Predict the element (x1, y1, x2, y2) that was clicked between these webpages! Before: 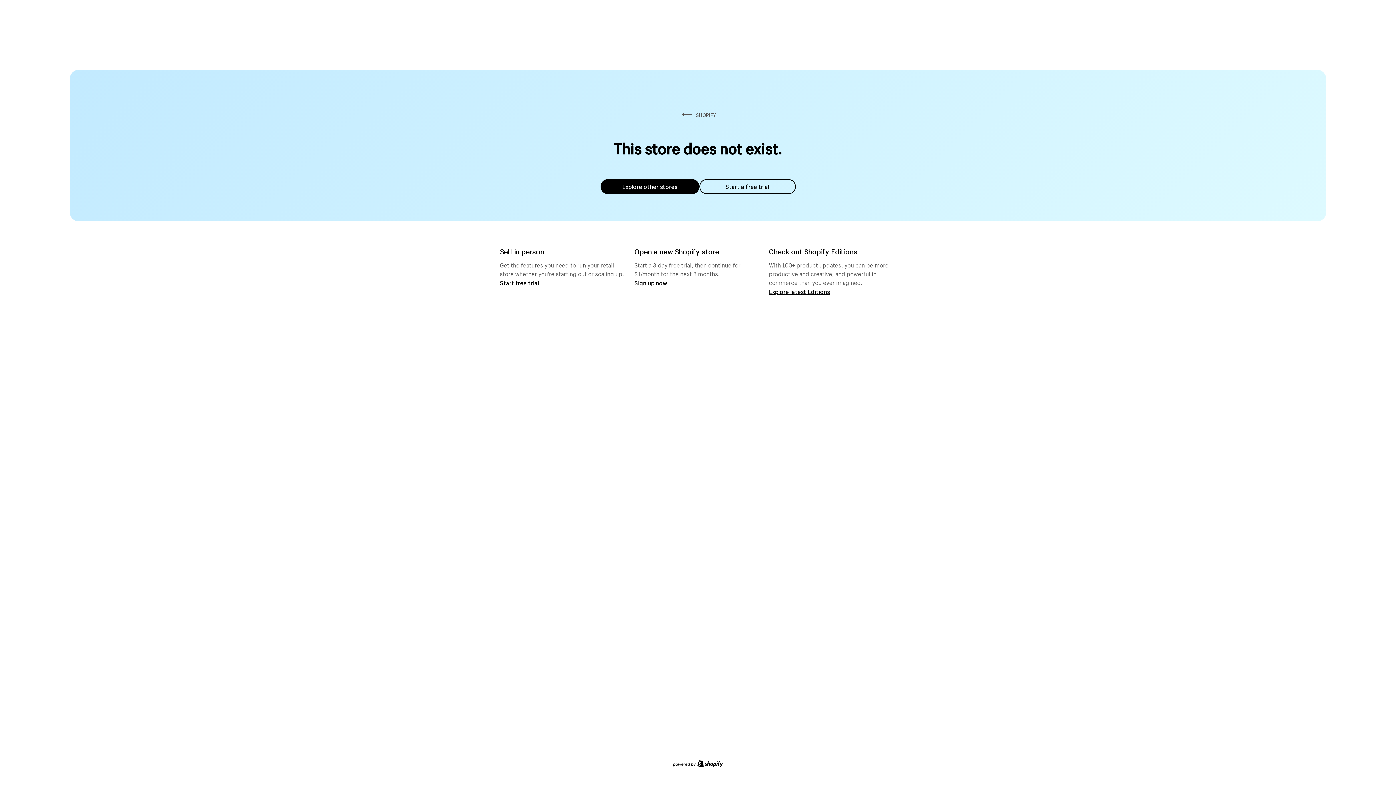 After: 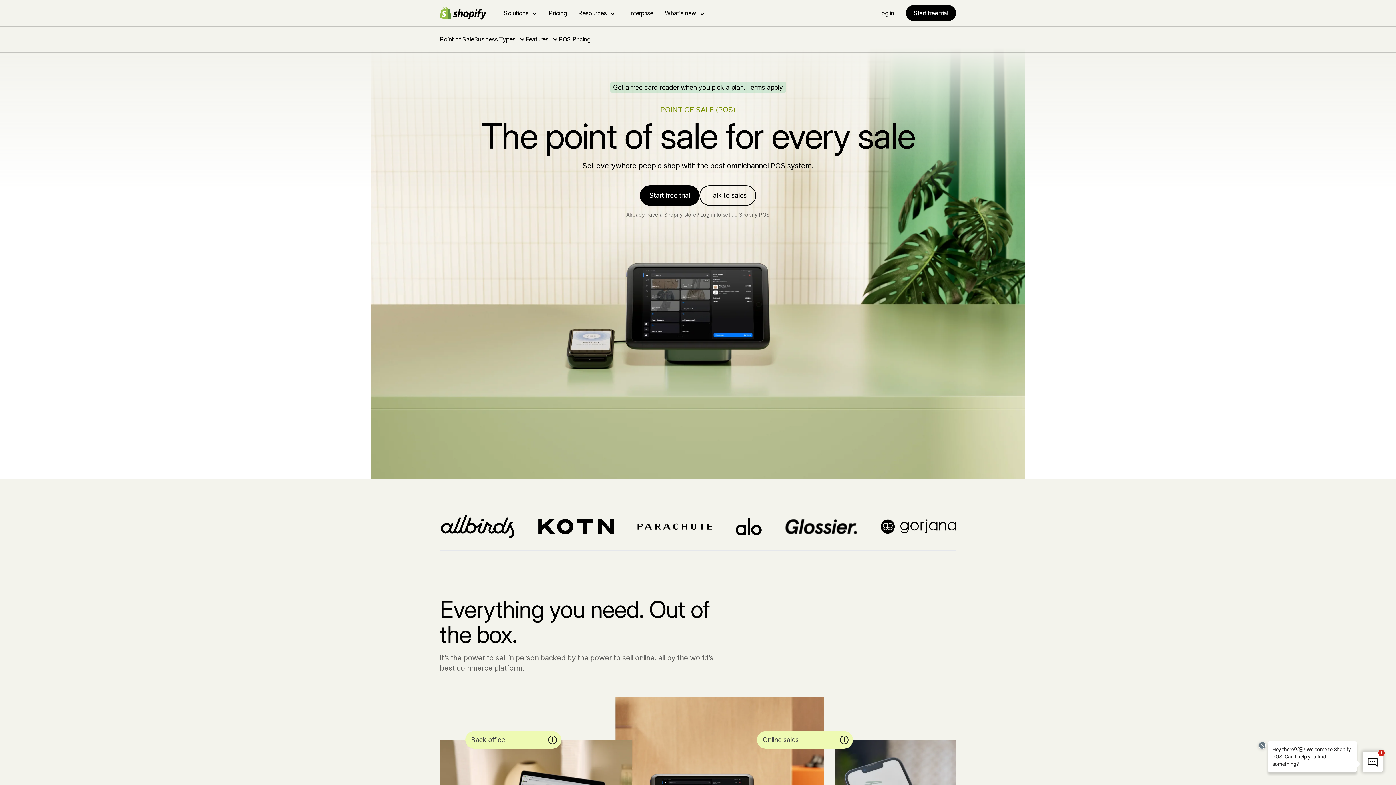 Action: label: Start free trial bbox: (500, 279, 539, 286)